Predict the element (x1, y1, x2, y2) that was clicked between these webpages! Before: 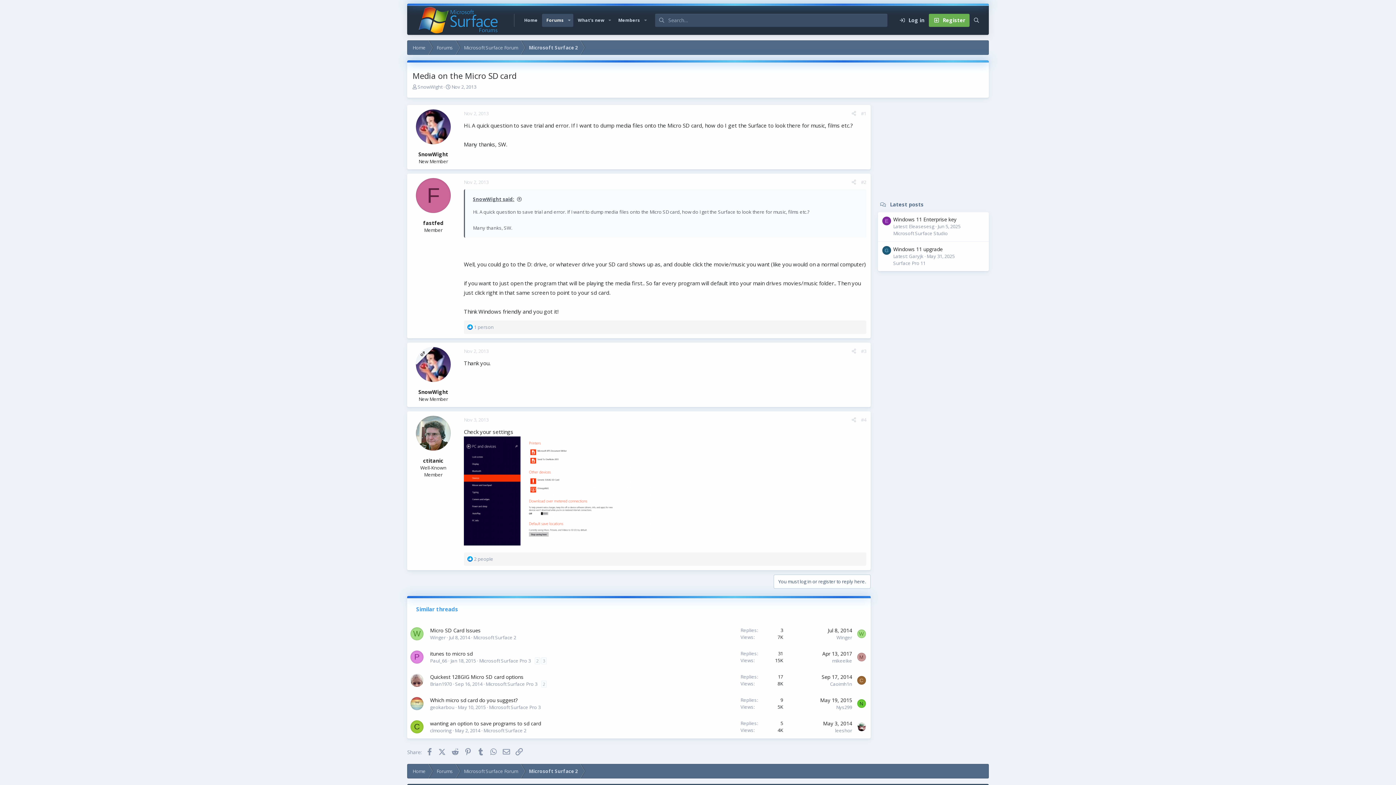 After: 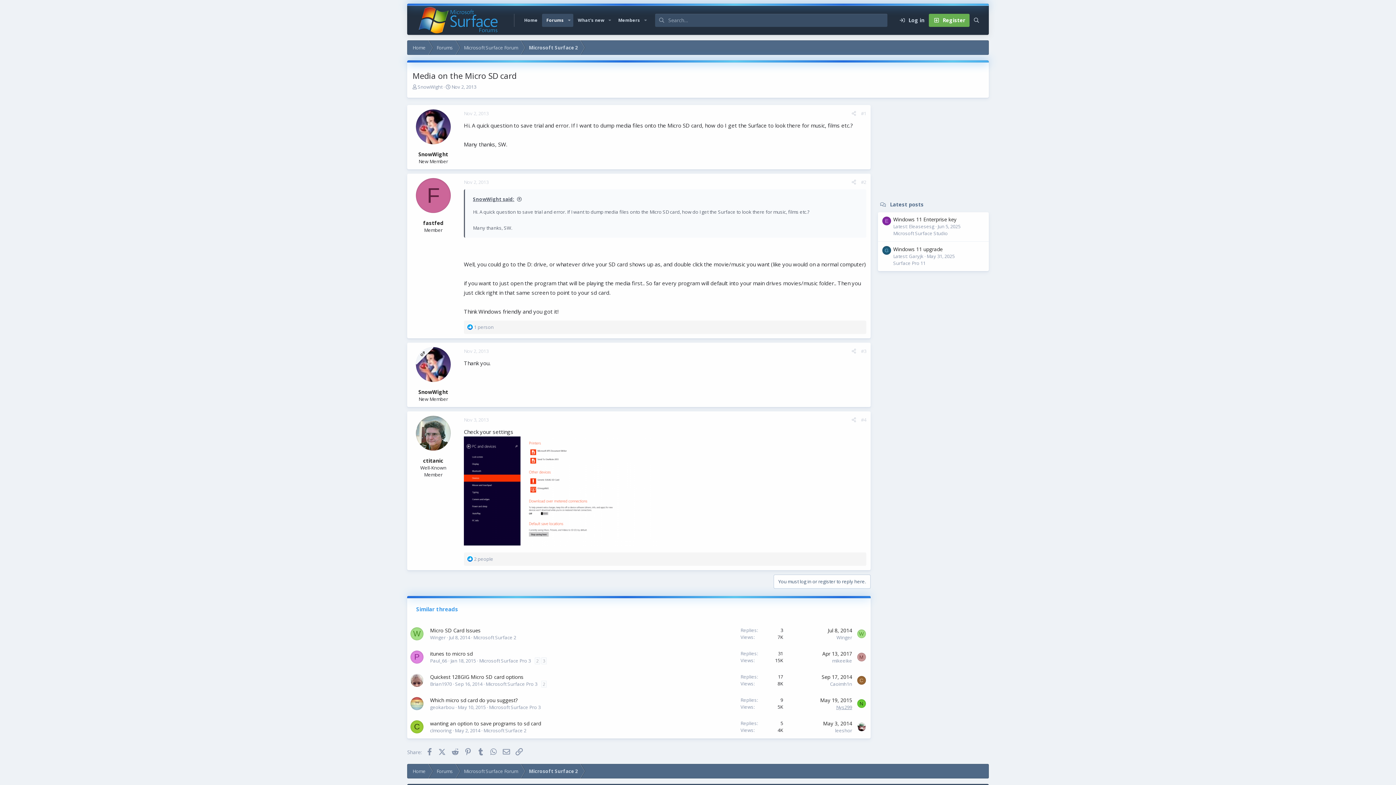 Action: bbox: (836, 704, 852, 710) label: Nys299